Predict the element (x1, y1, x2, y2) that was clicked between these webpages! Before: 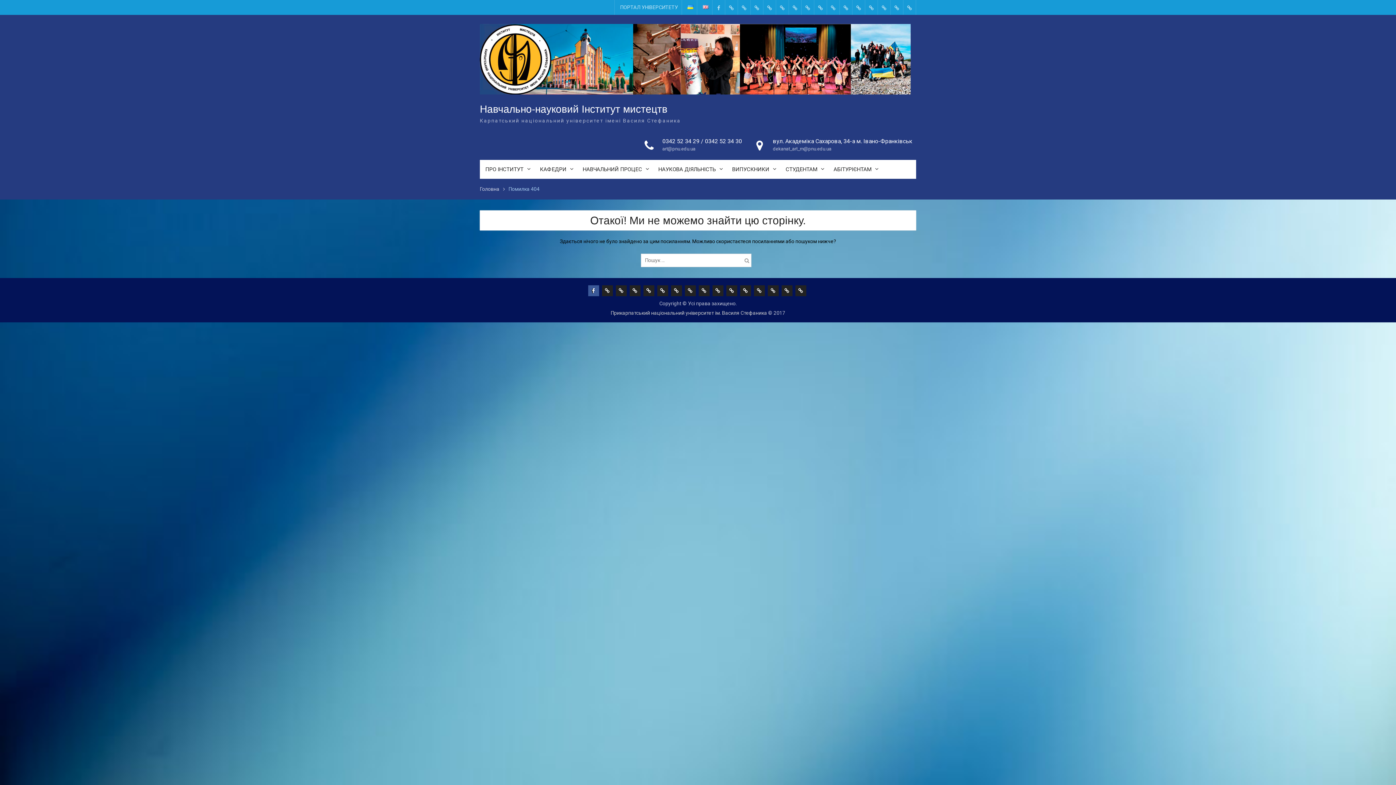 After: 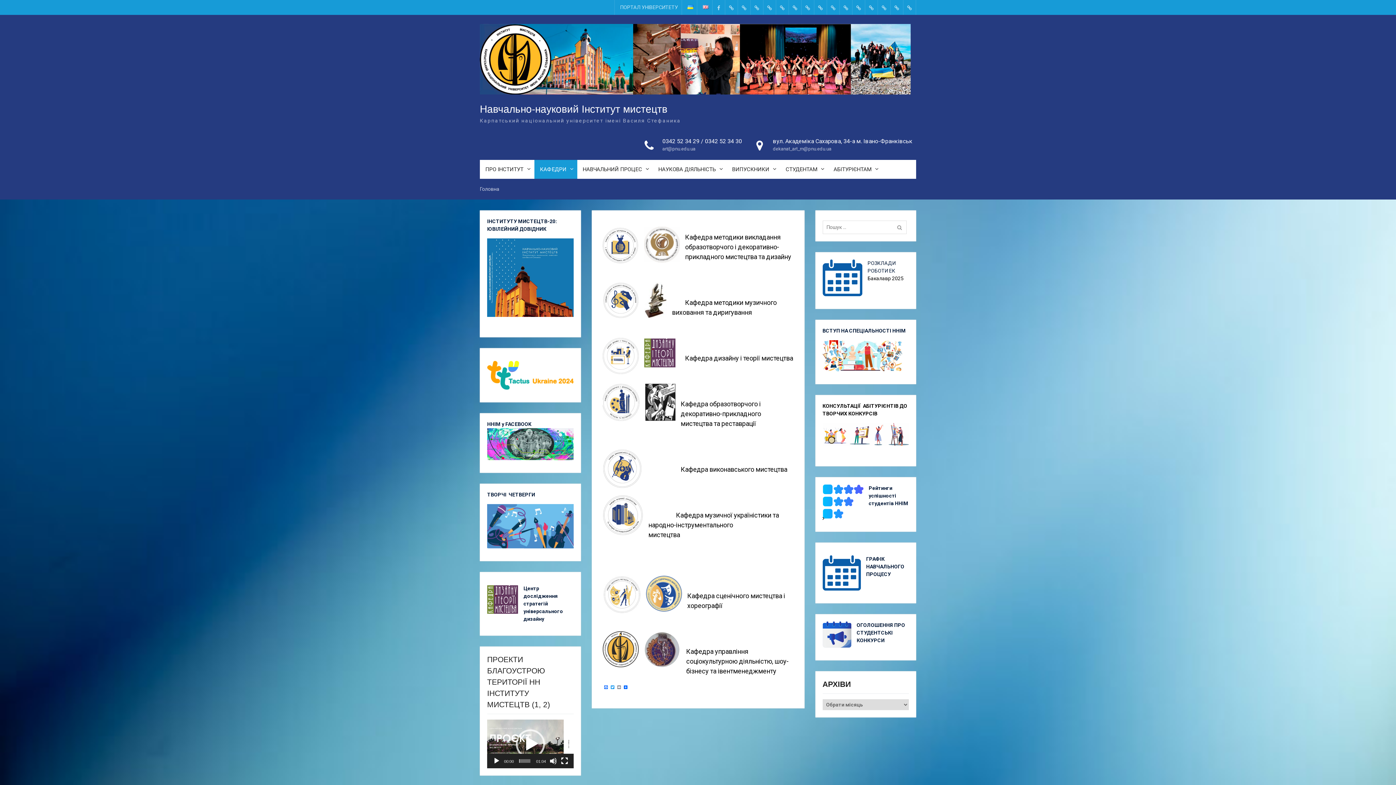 Action: label: #7341 (без назви) bbox: (766, 2, 773, 12)